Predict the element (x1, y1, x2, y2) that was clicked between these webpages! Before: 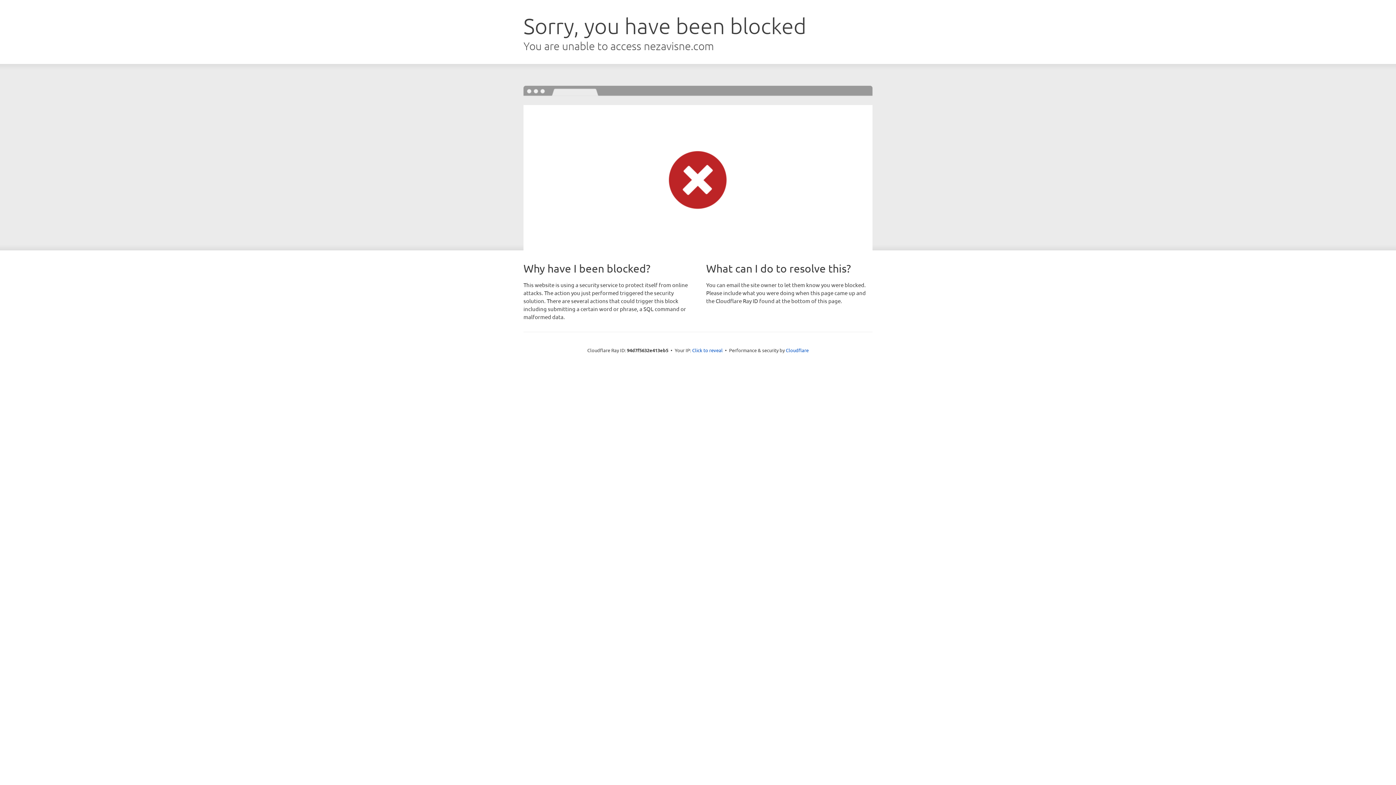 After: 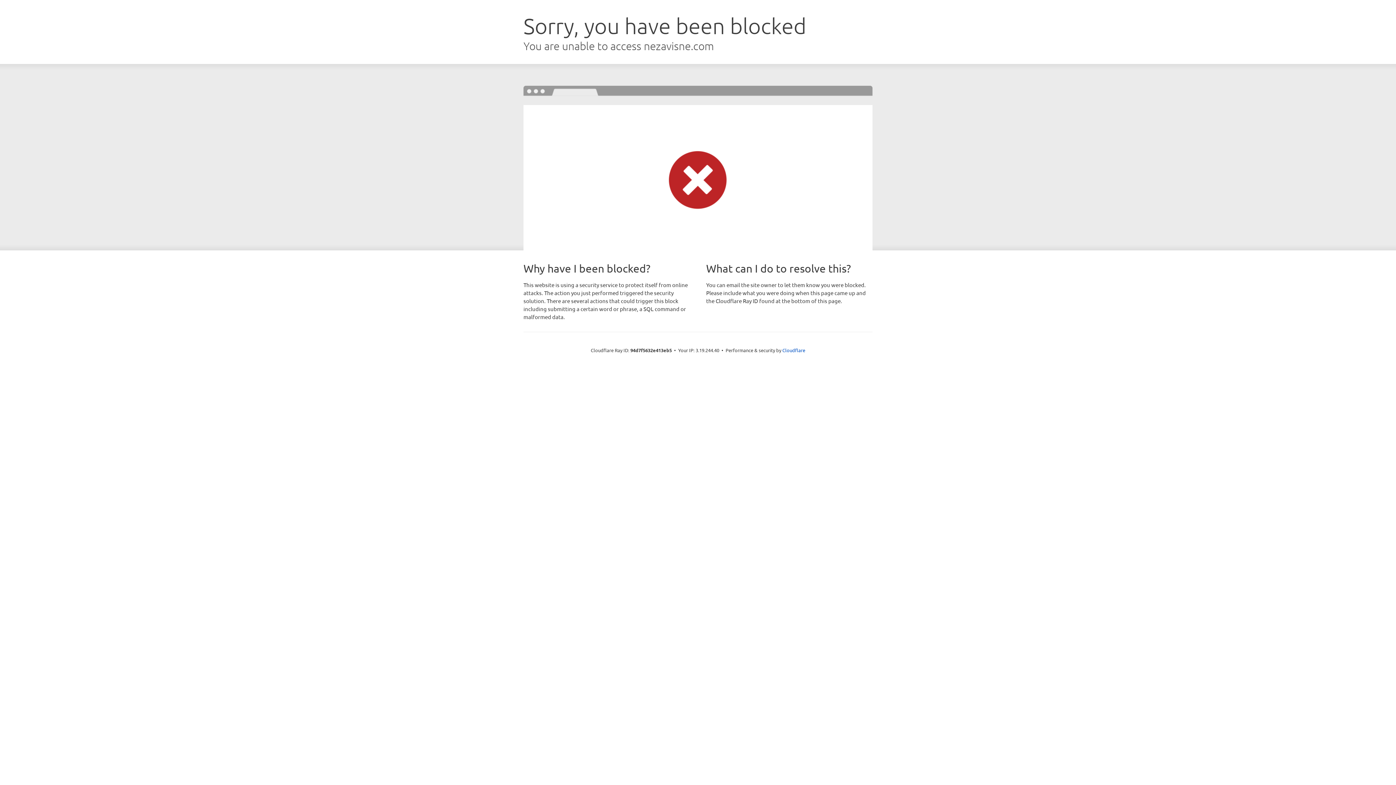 Action: bbox: (692, 346, 722, 353) label: Click to reveal